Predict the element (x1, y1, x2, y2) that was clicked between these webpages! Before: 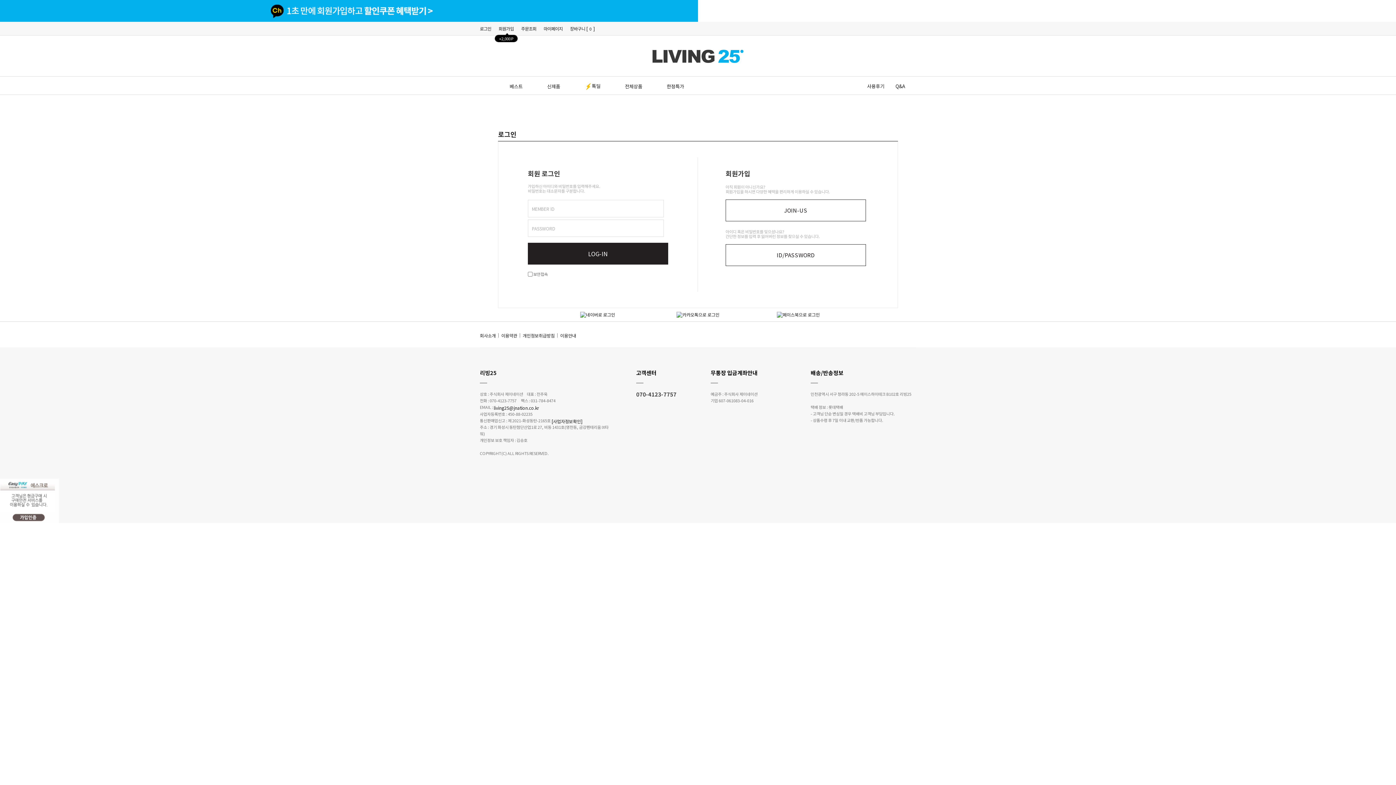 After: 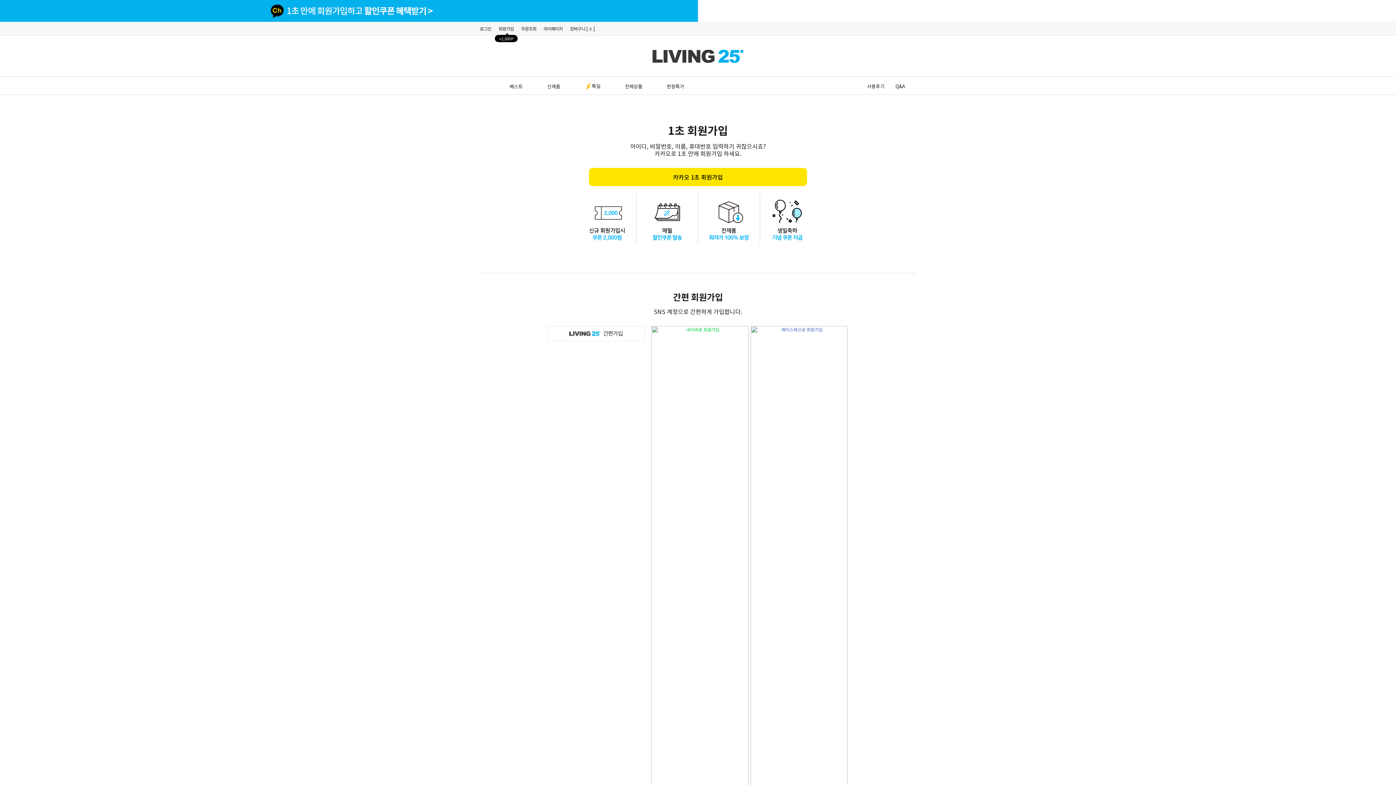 Action: bbox: (0, 0, 698, 21)